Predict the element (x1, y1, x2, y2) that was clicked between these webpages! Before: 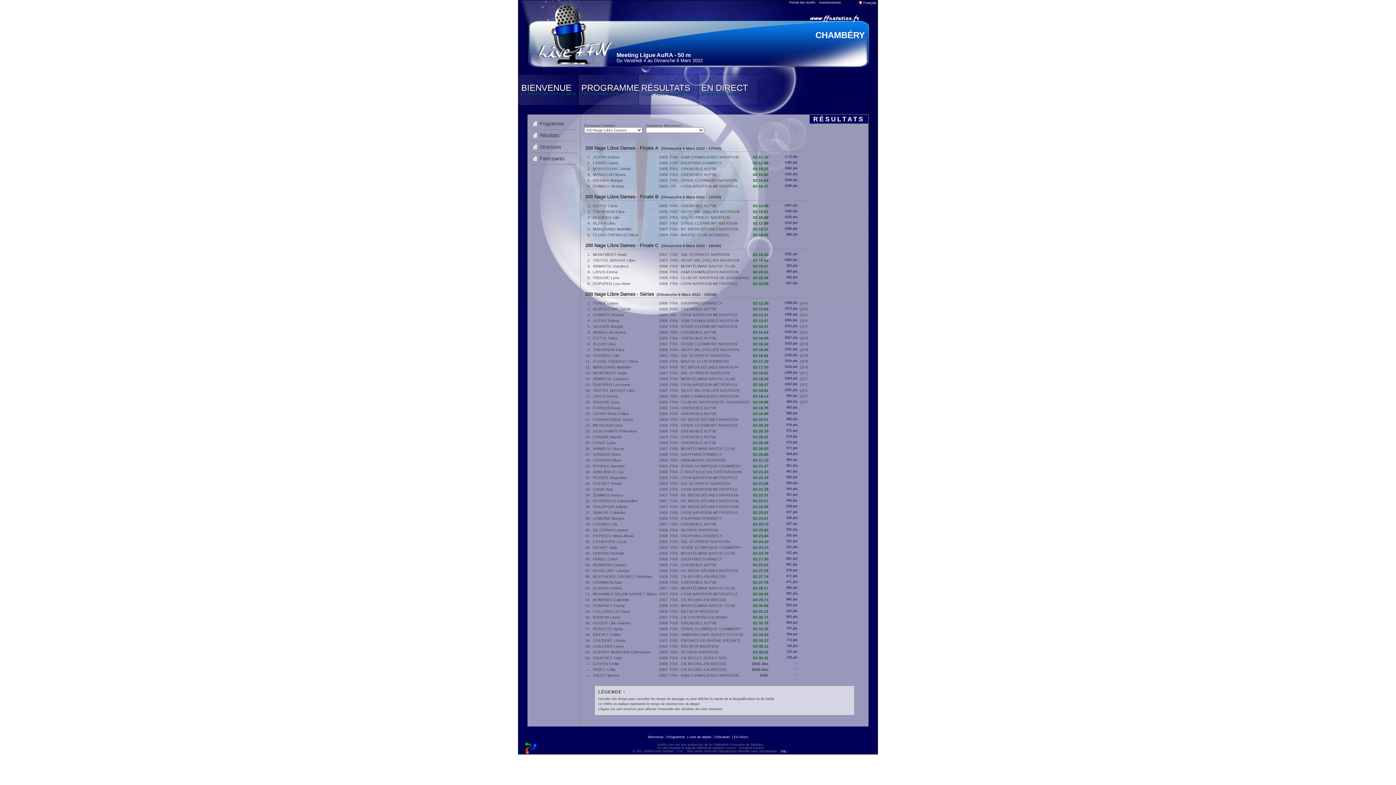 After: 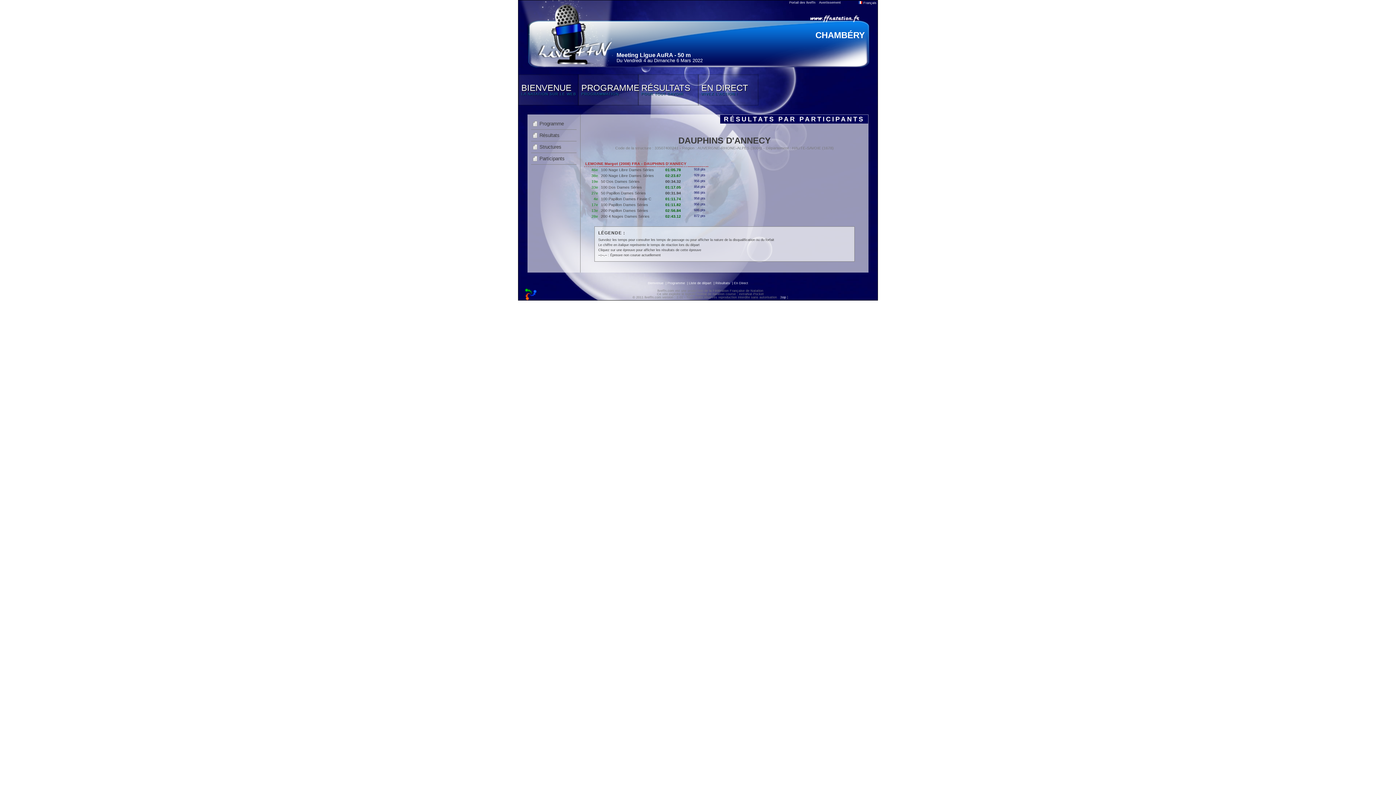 Action: label: LEMOINE Margot bbox: (593, 516, 624, 520)